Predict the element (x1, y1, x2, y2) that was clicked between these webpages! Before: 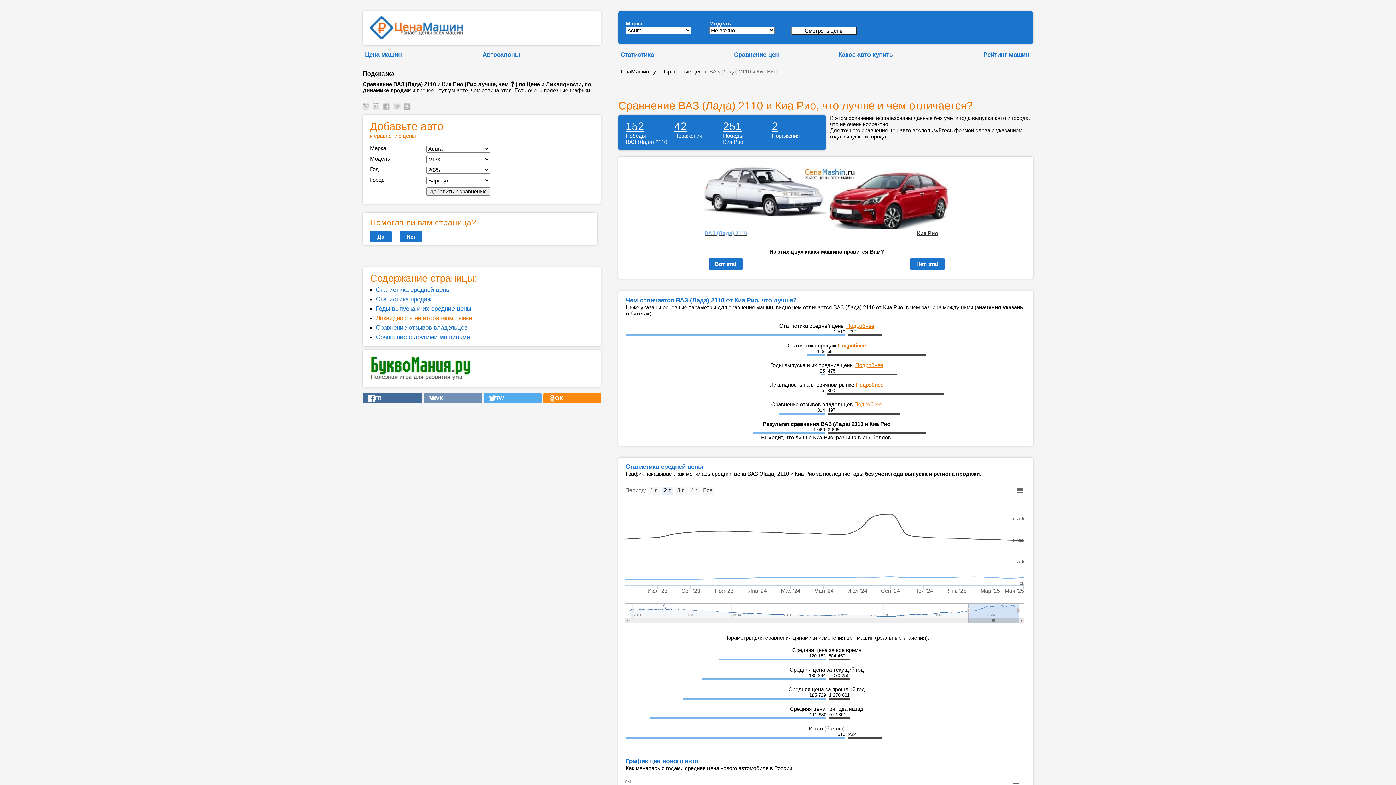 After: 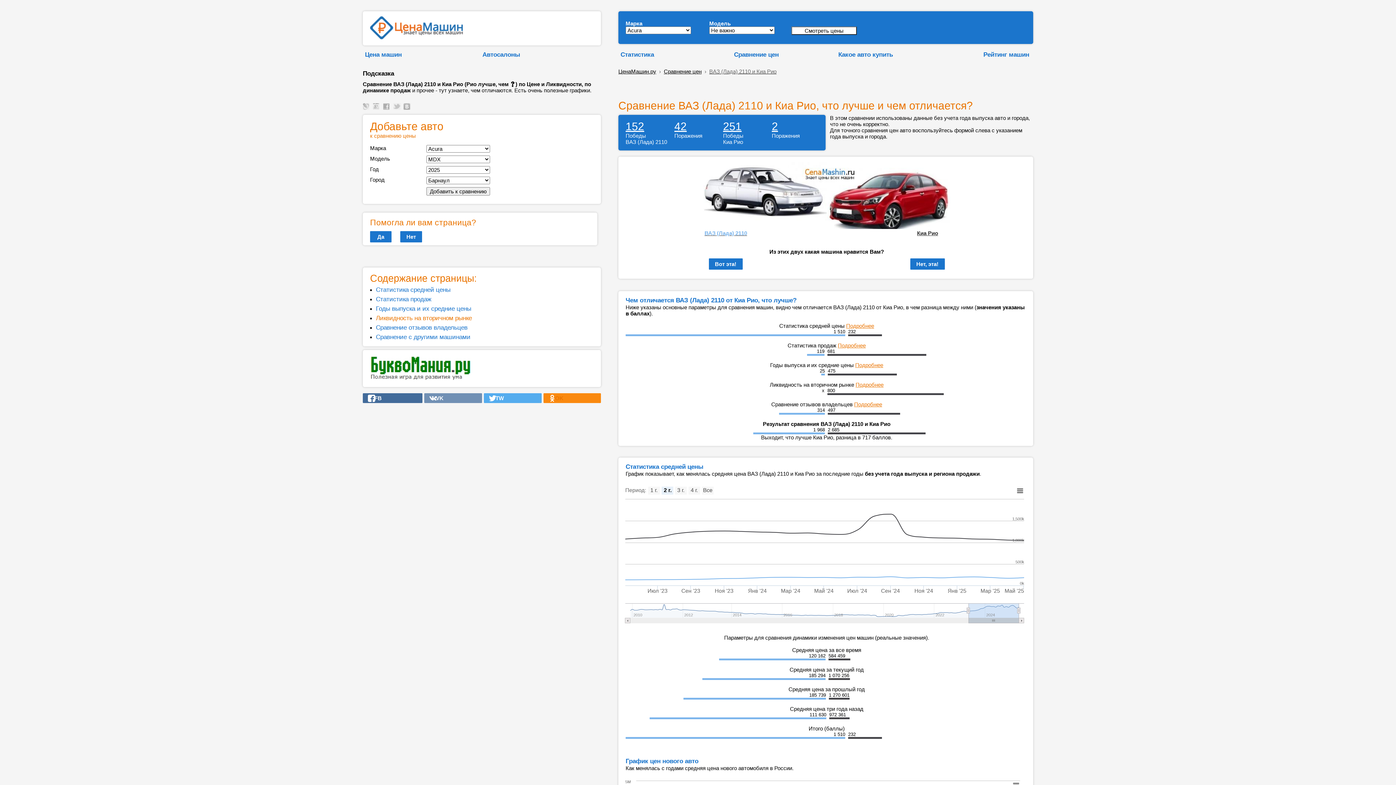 Action: bbox: (545, 393, 569, 403) label:    OK